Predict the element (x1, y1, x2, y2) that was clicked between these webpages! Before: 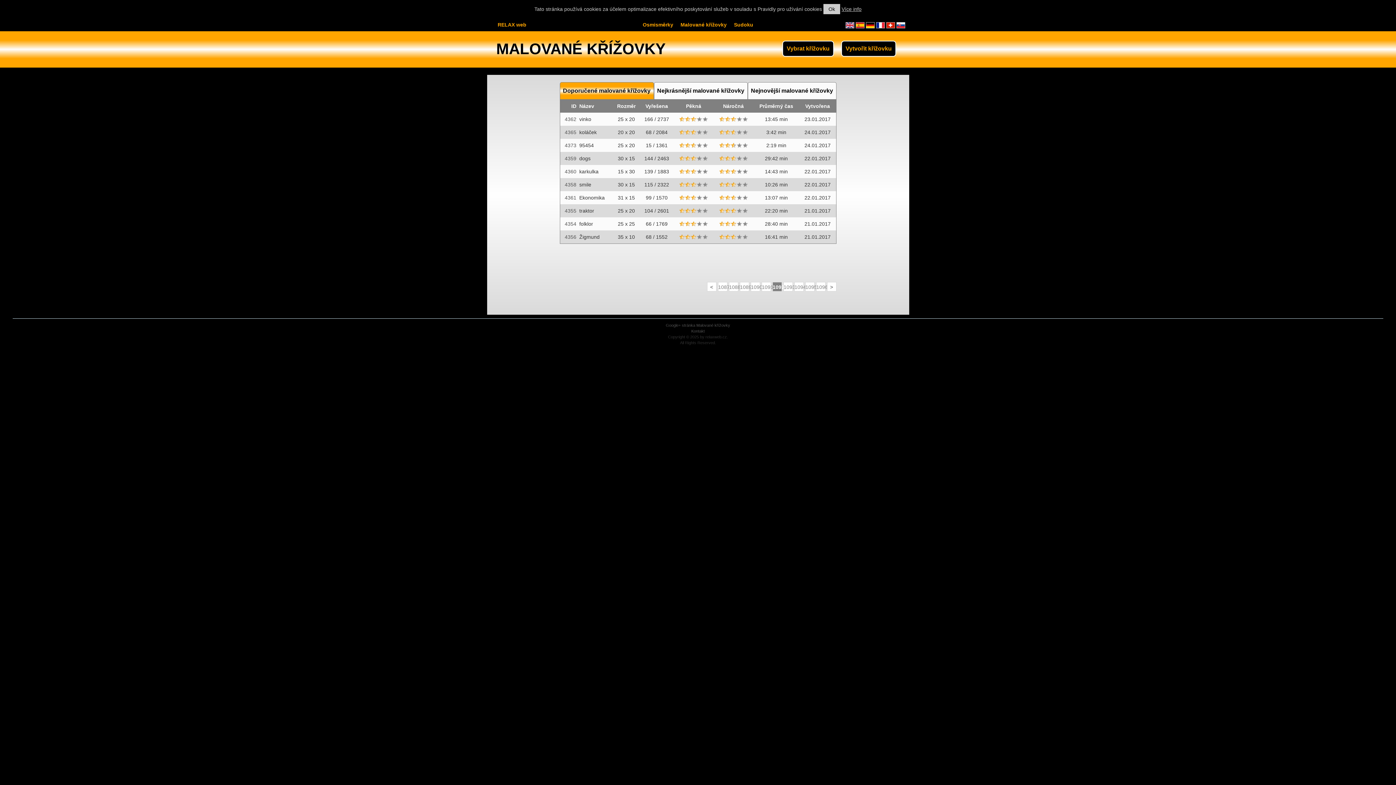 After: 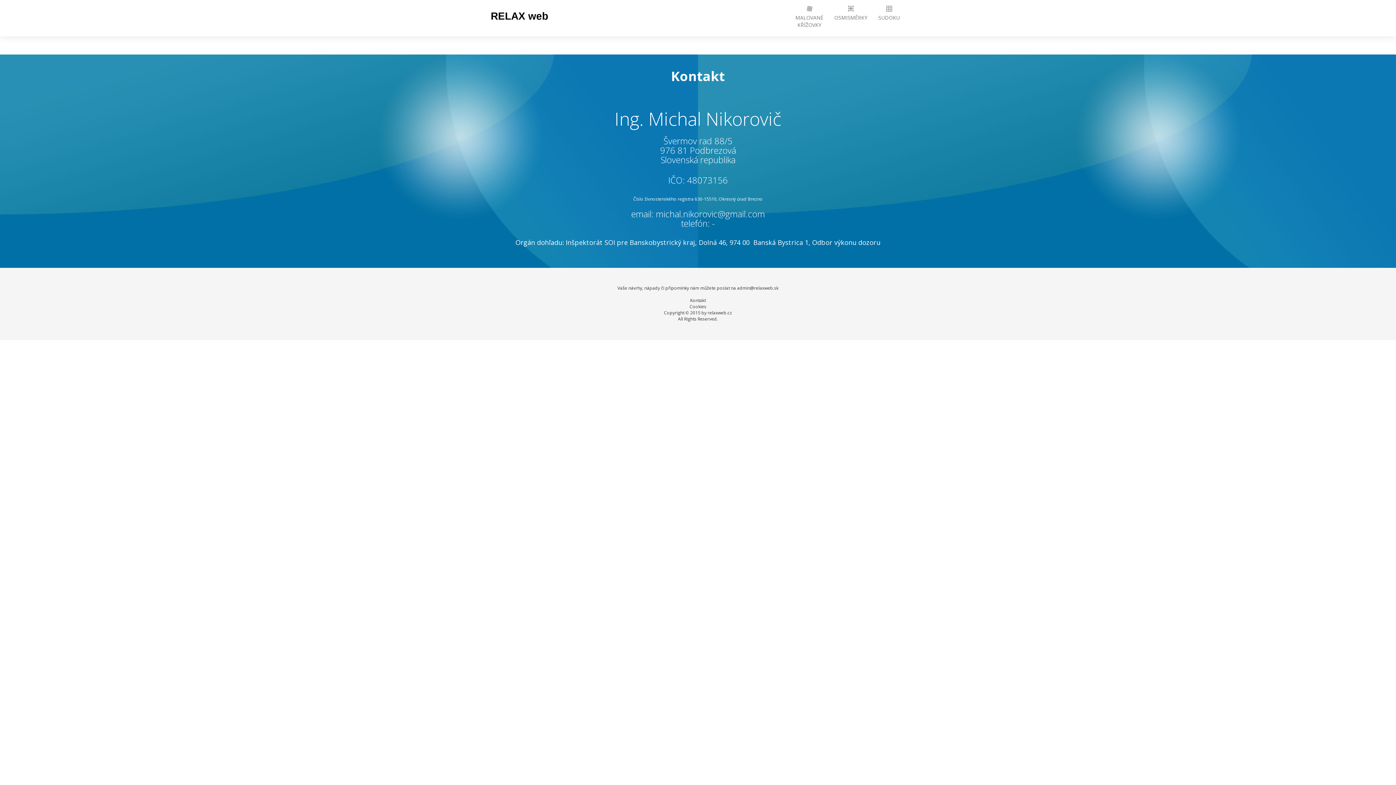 Action: label: Kontakt bbox: (691, 329, 704, 333)